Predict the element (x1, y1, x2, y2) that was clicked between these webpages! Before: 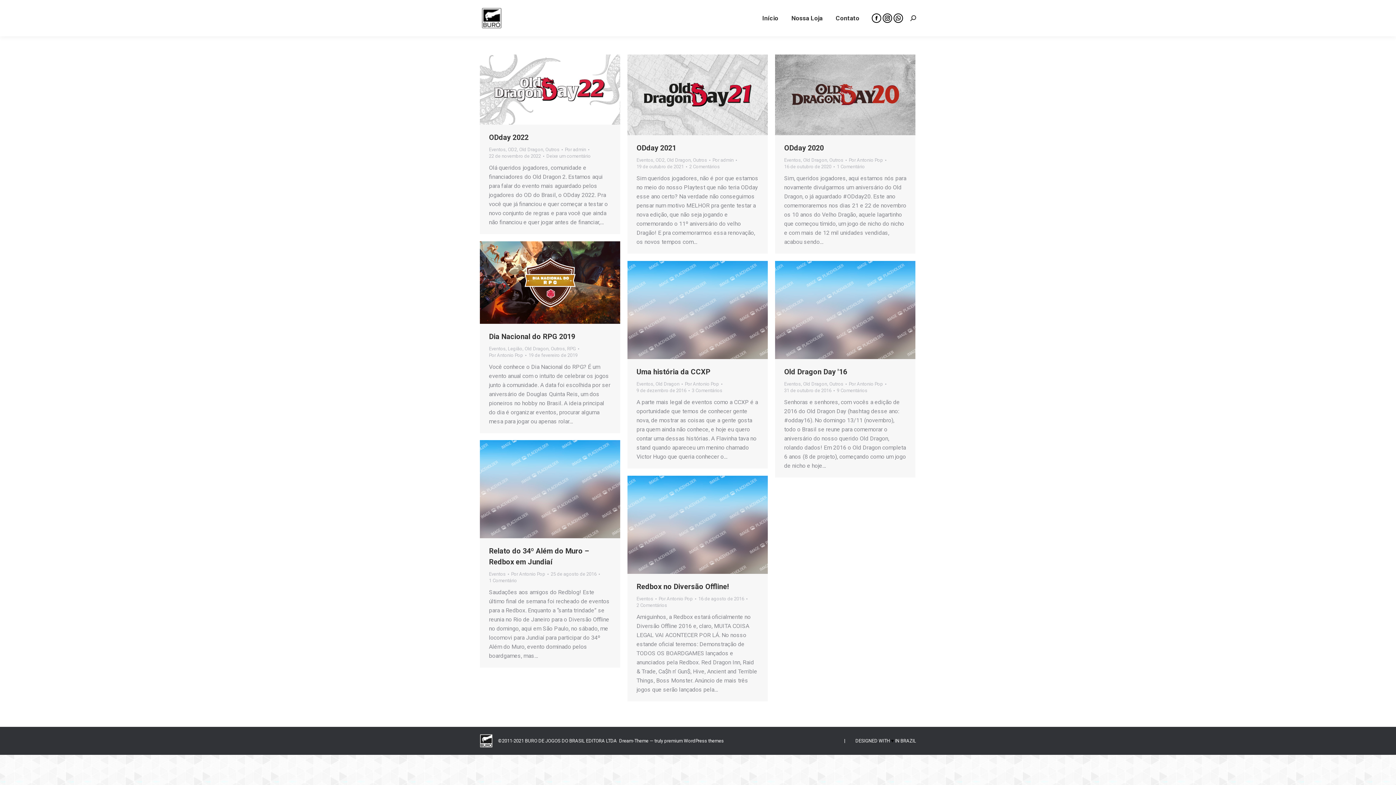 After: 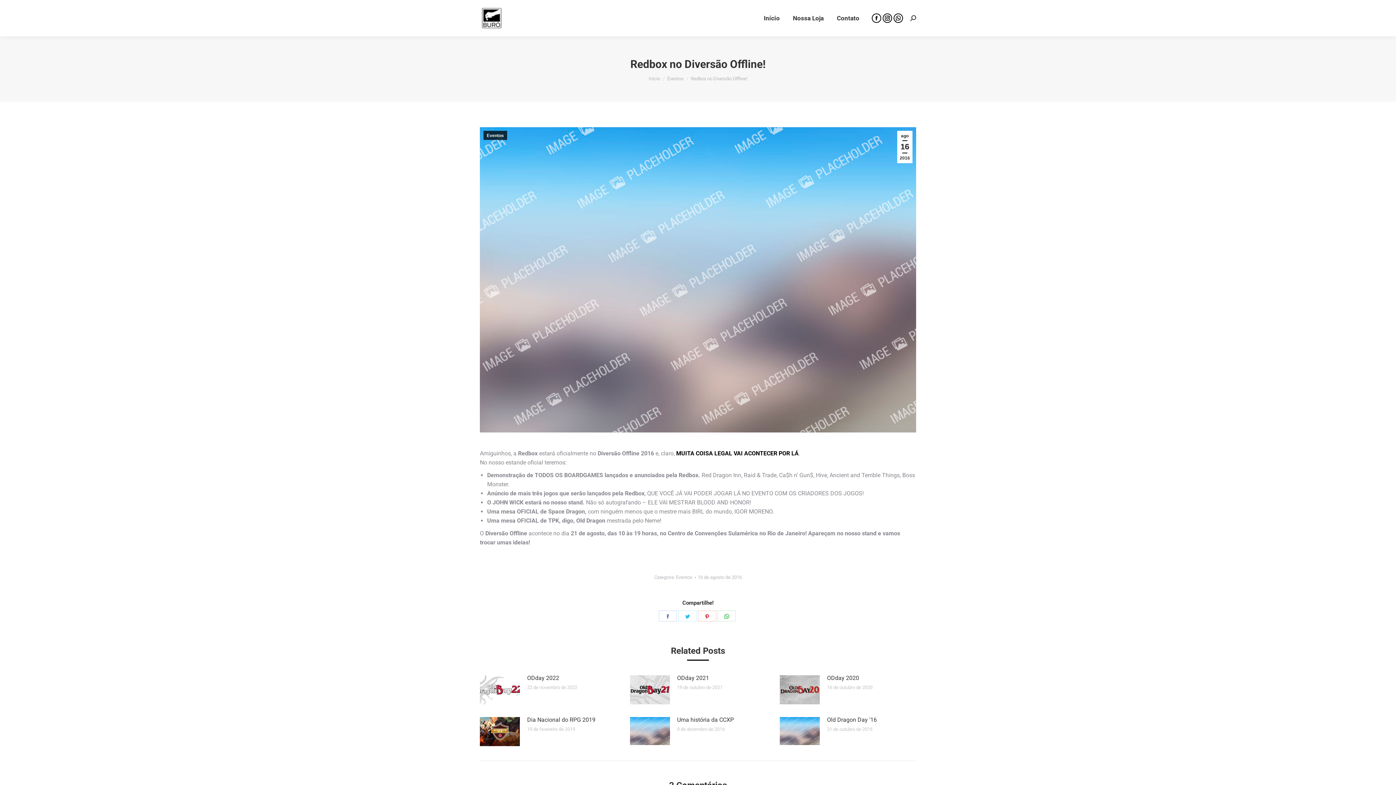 Action: bbox: (636, 582, 729, 591) label: Redbox no Diversão Offline!